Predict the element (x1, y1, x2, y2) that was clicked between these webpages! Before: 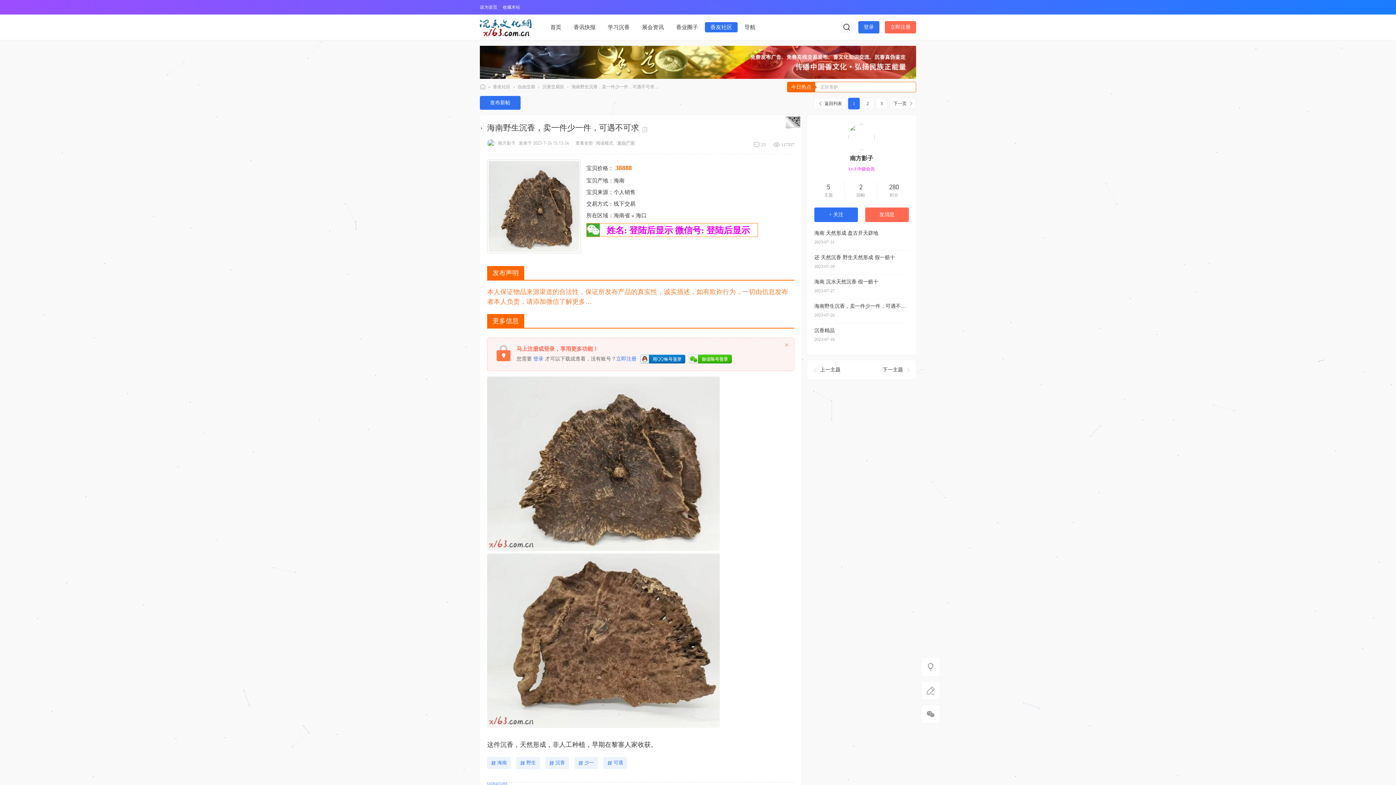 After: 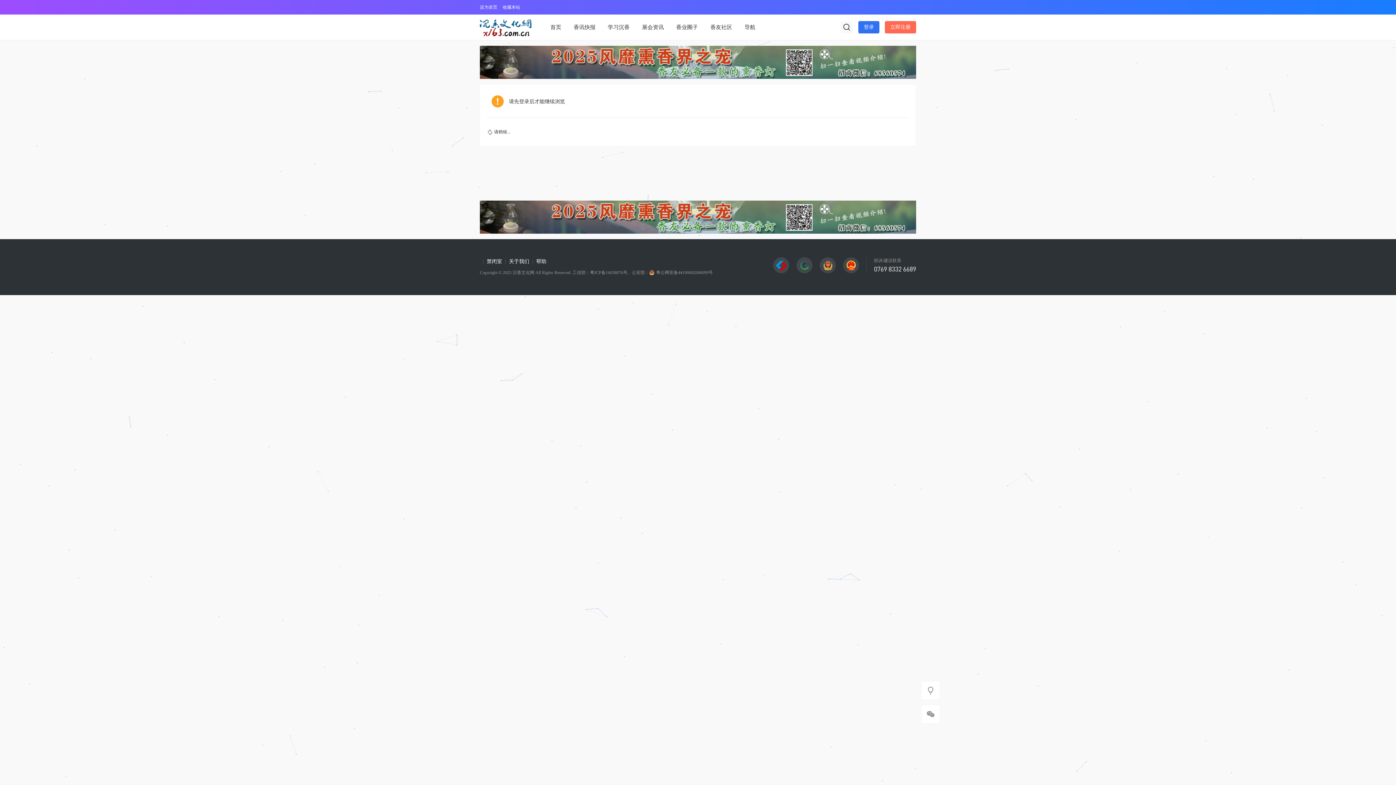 Action: bbox: (859, 182, 862, 190) label: 2